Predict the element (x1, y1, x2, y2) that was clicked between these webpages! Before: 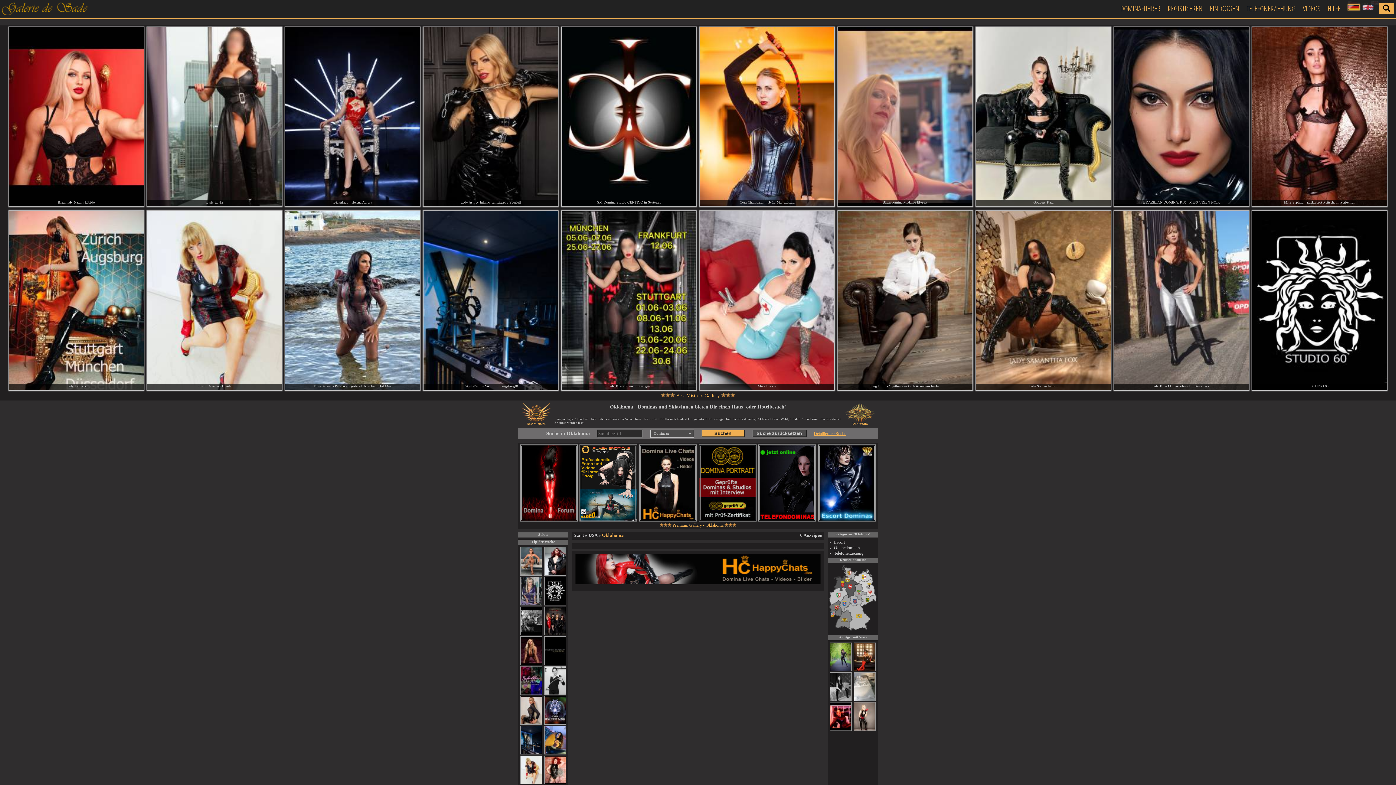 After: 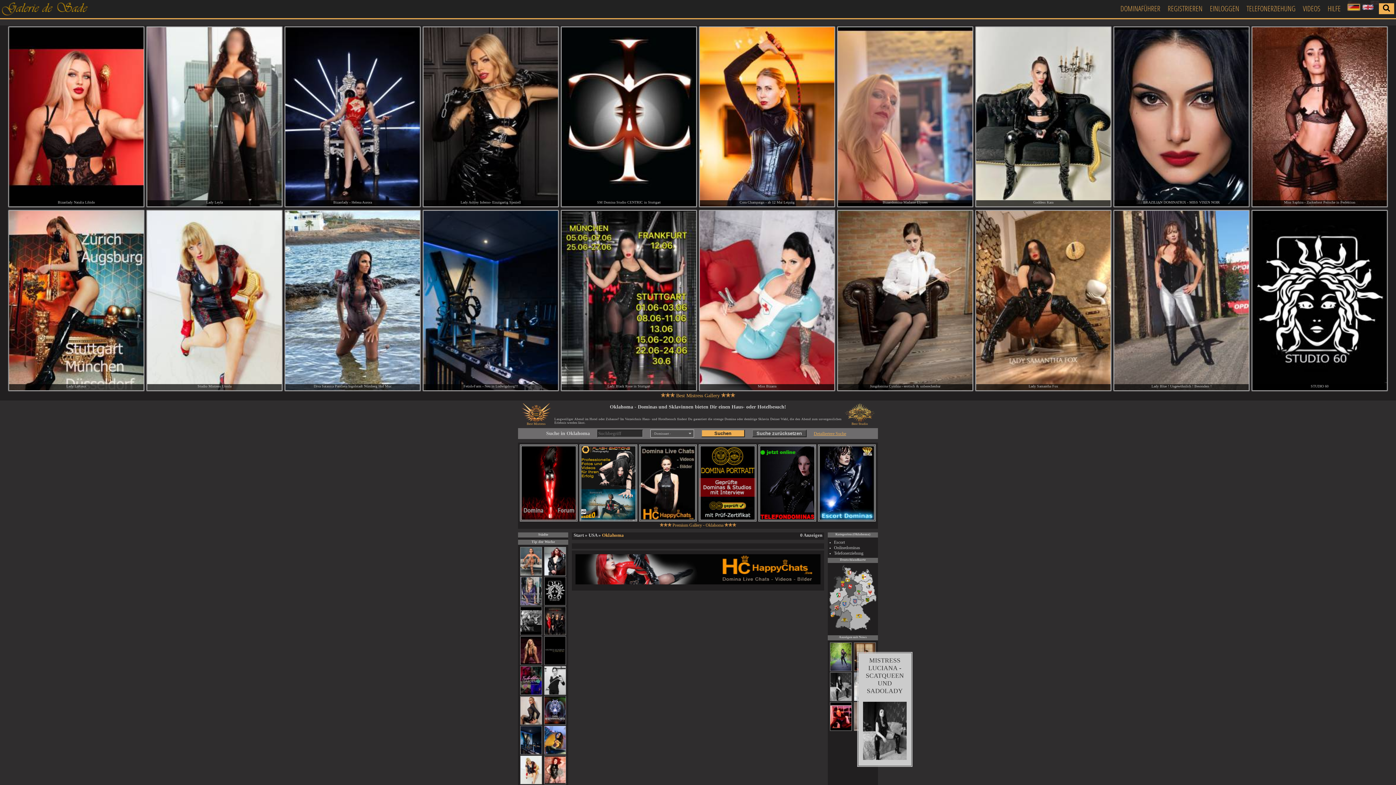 Action: bbox: (830, 698, 852, 702)